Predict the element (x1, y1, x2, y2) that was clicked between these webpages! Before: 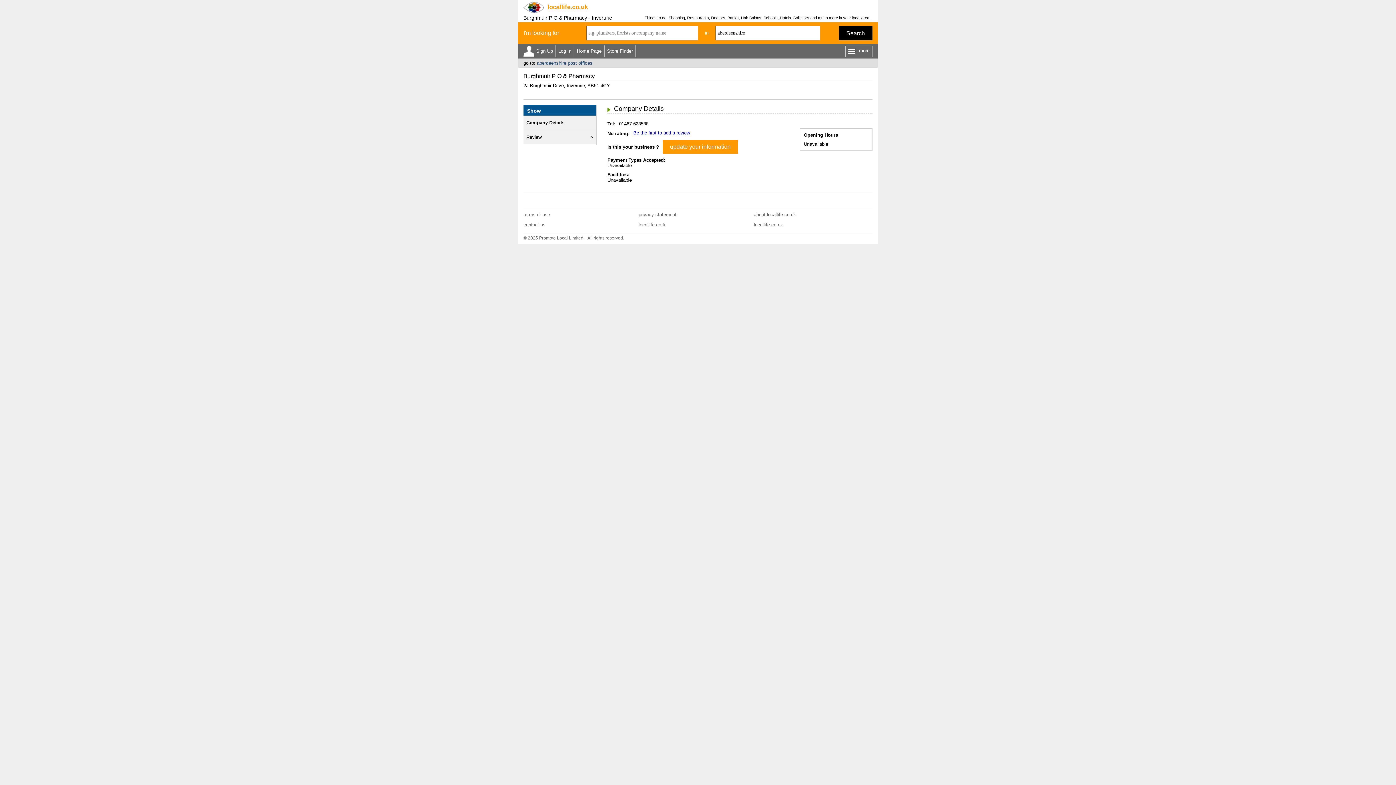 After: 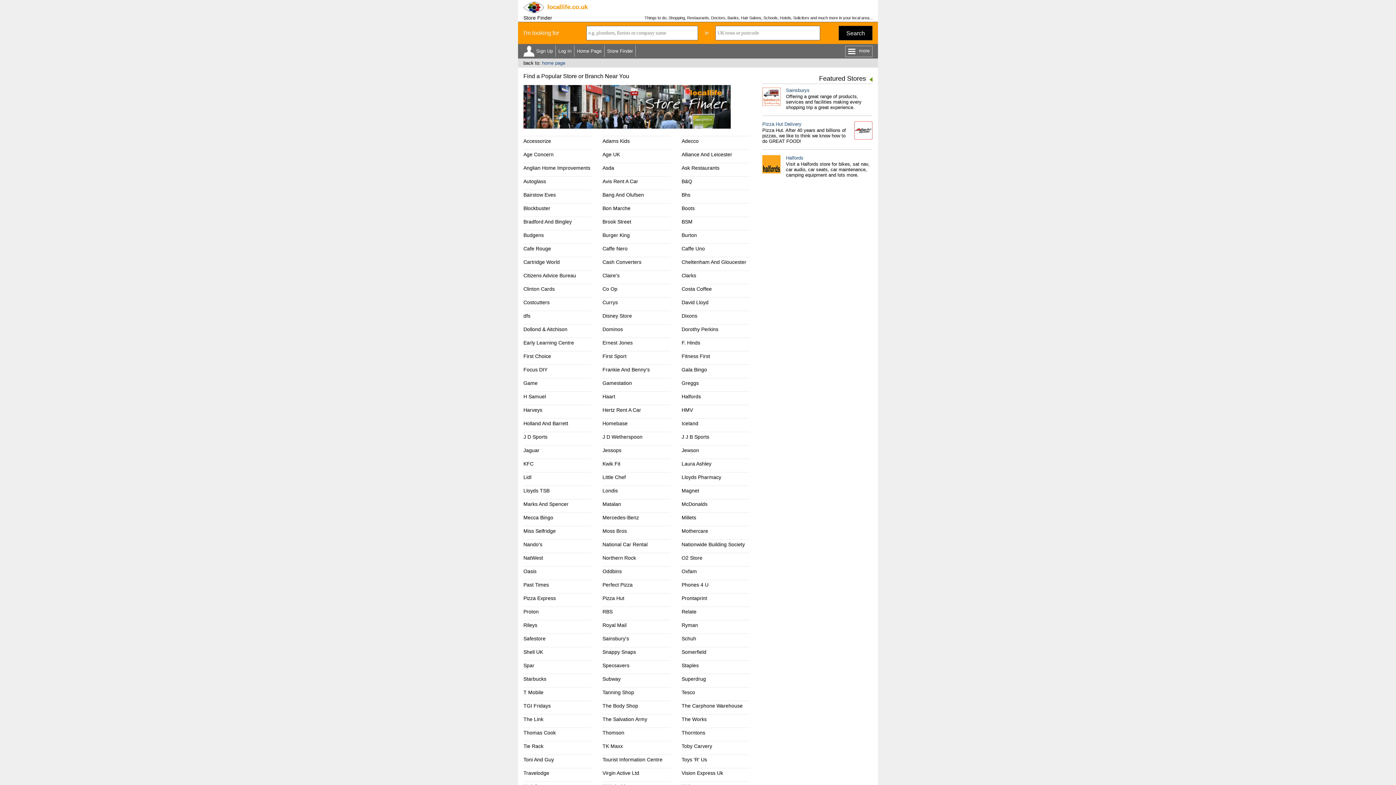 Action: bbox: (607, 48, 633, 53) label: Store Finder